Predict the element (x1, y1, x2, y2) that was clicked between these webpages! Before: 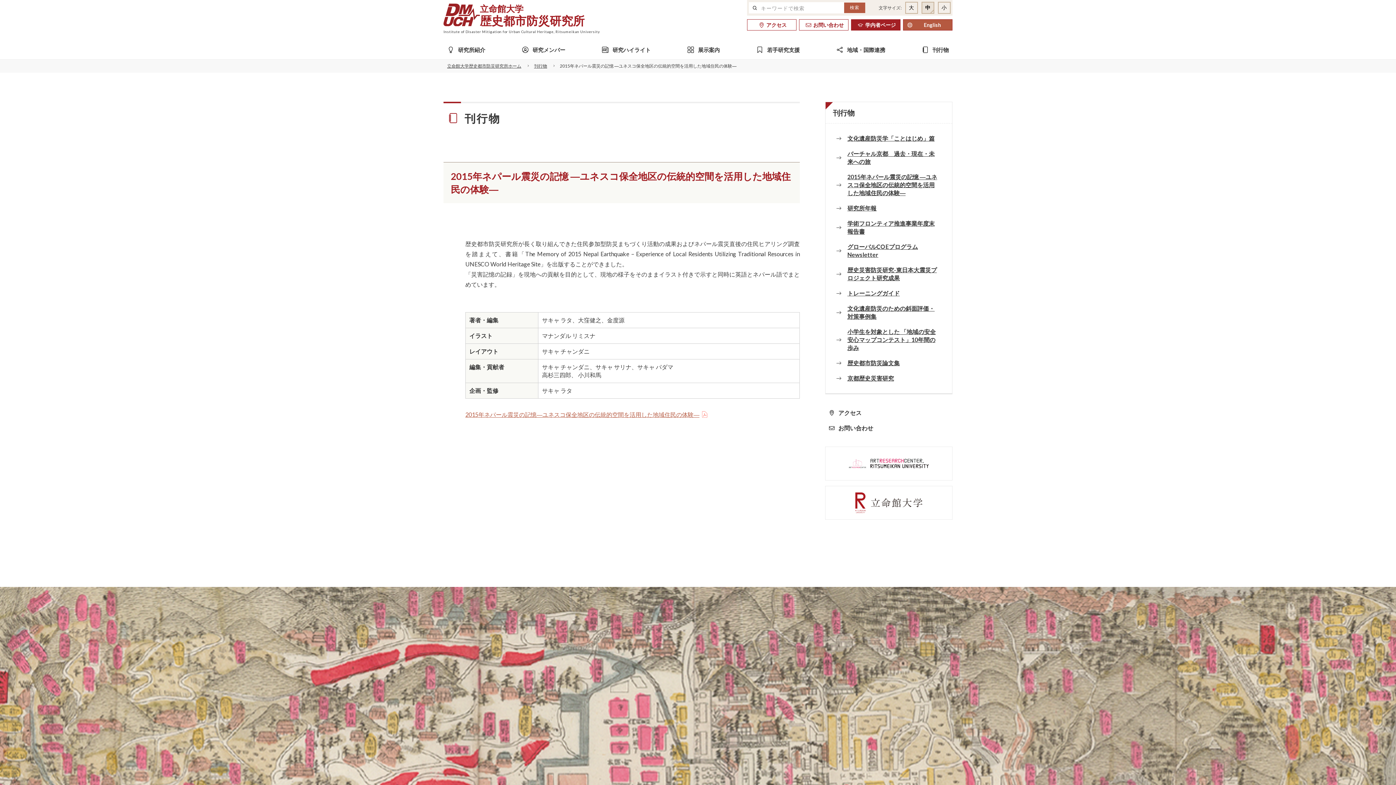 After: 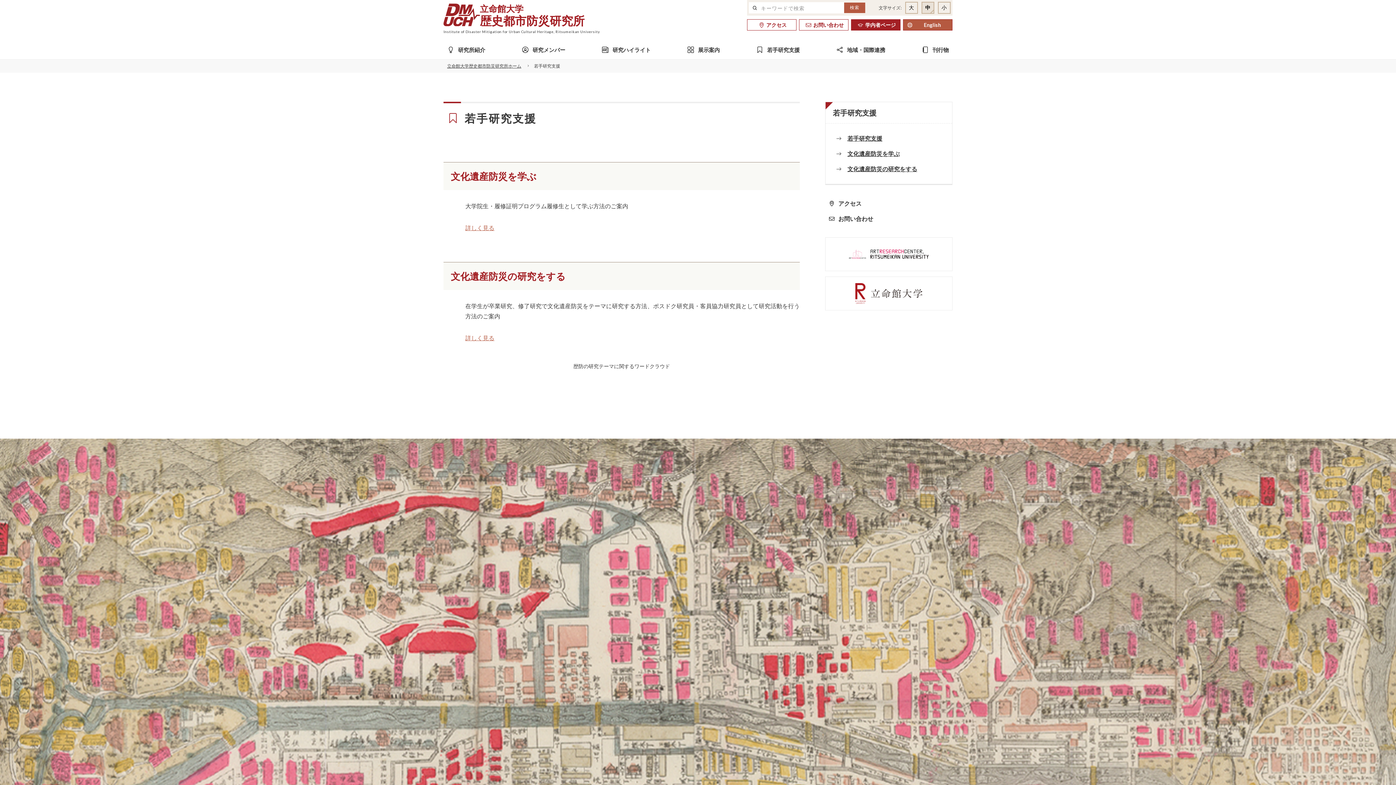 Action: label: 若手研究支援 bbox: (752, 40, 803, 59)